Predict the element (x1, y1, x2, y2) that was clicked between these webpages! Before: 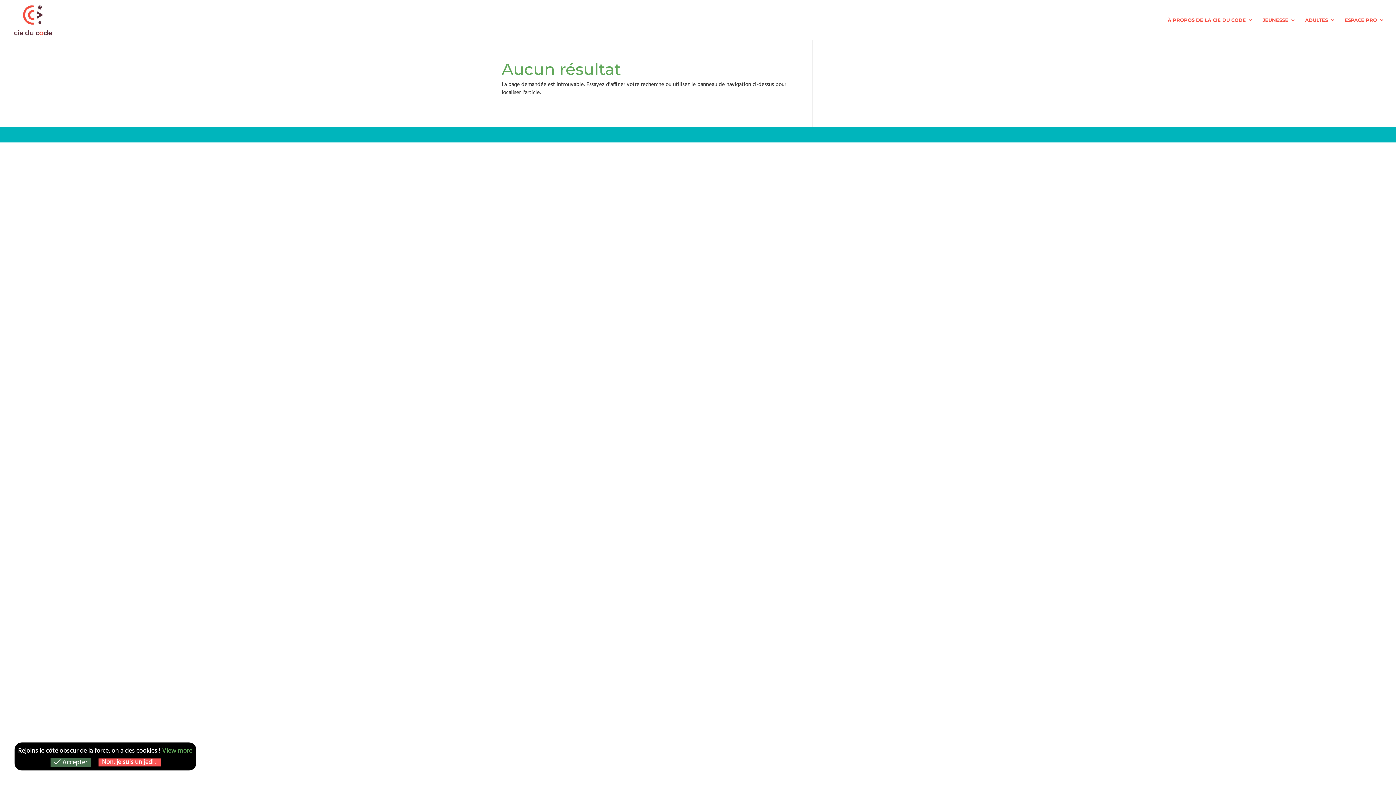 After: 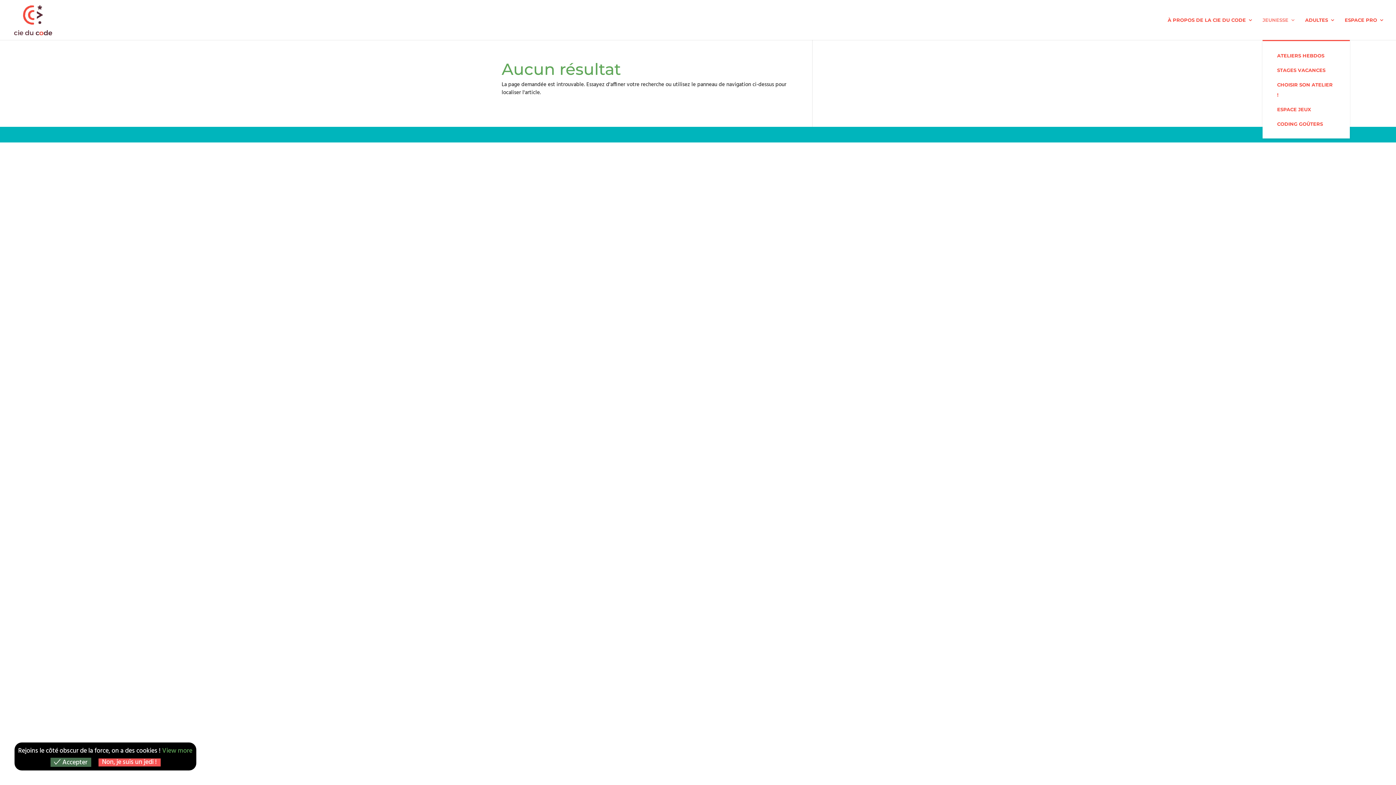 Action: bbox: (1262, 17, 1296, 40) label: JEUNESSE